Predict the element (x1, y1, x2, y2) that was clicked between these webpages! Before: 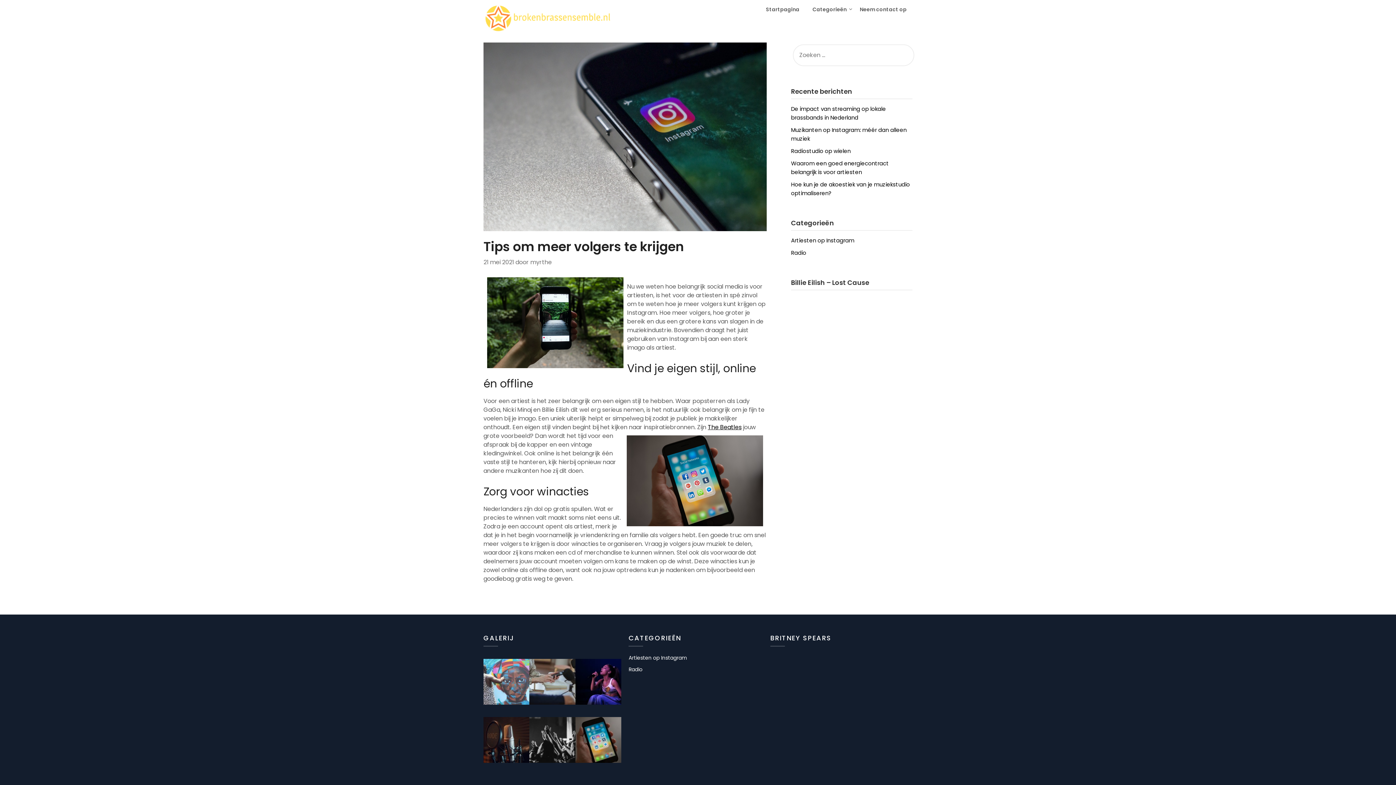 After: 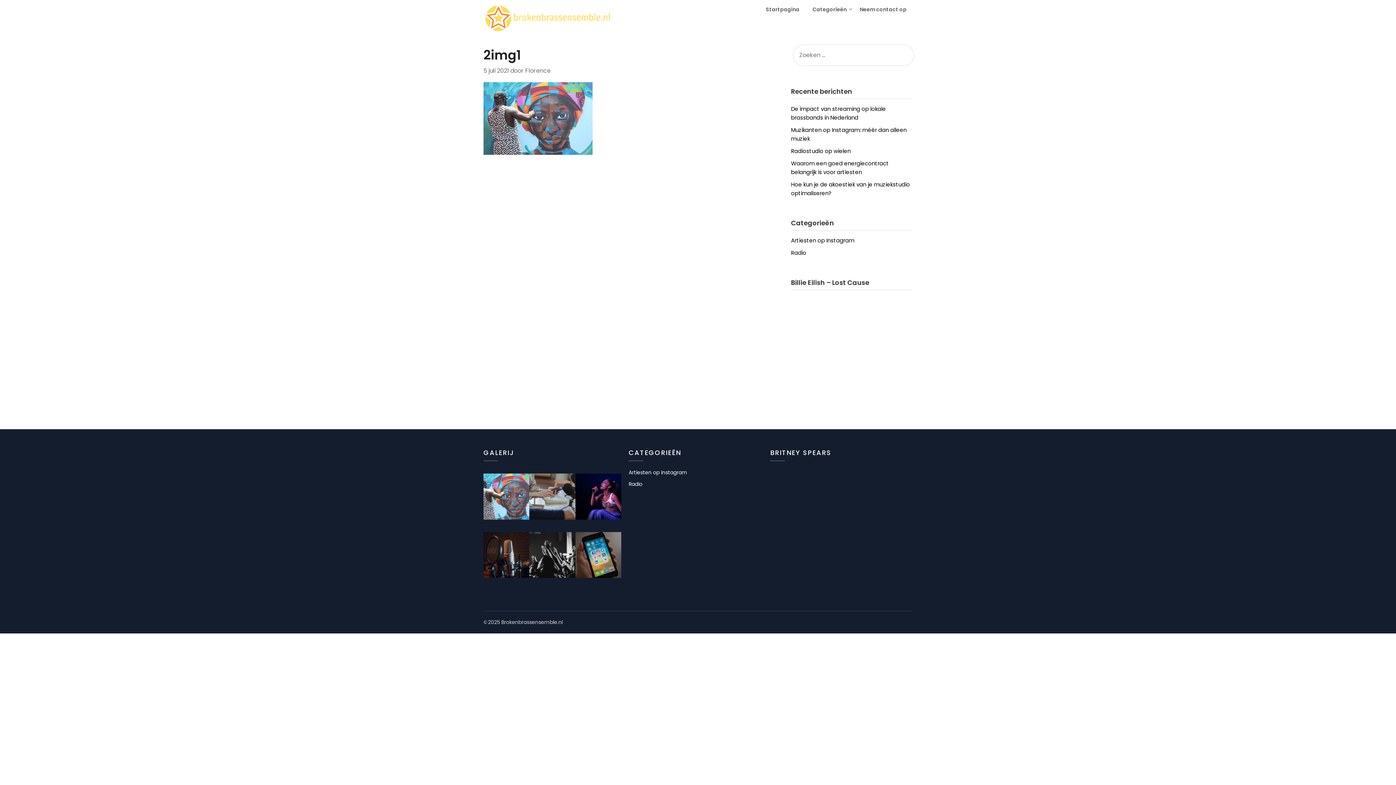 Action: bbox: (483, 699, 529, 706)